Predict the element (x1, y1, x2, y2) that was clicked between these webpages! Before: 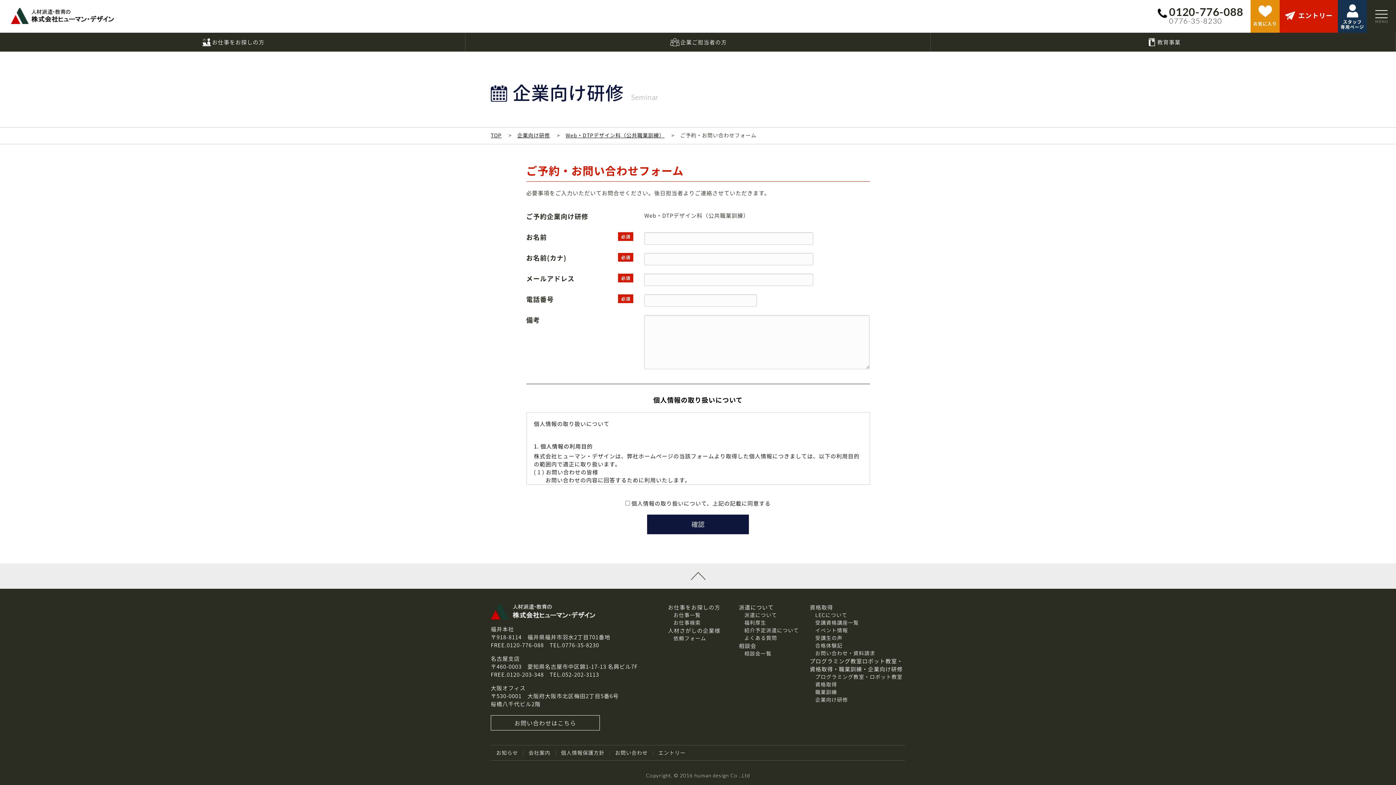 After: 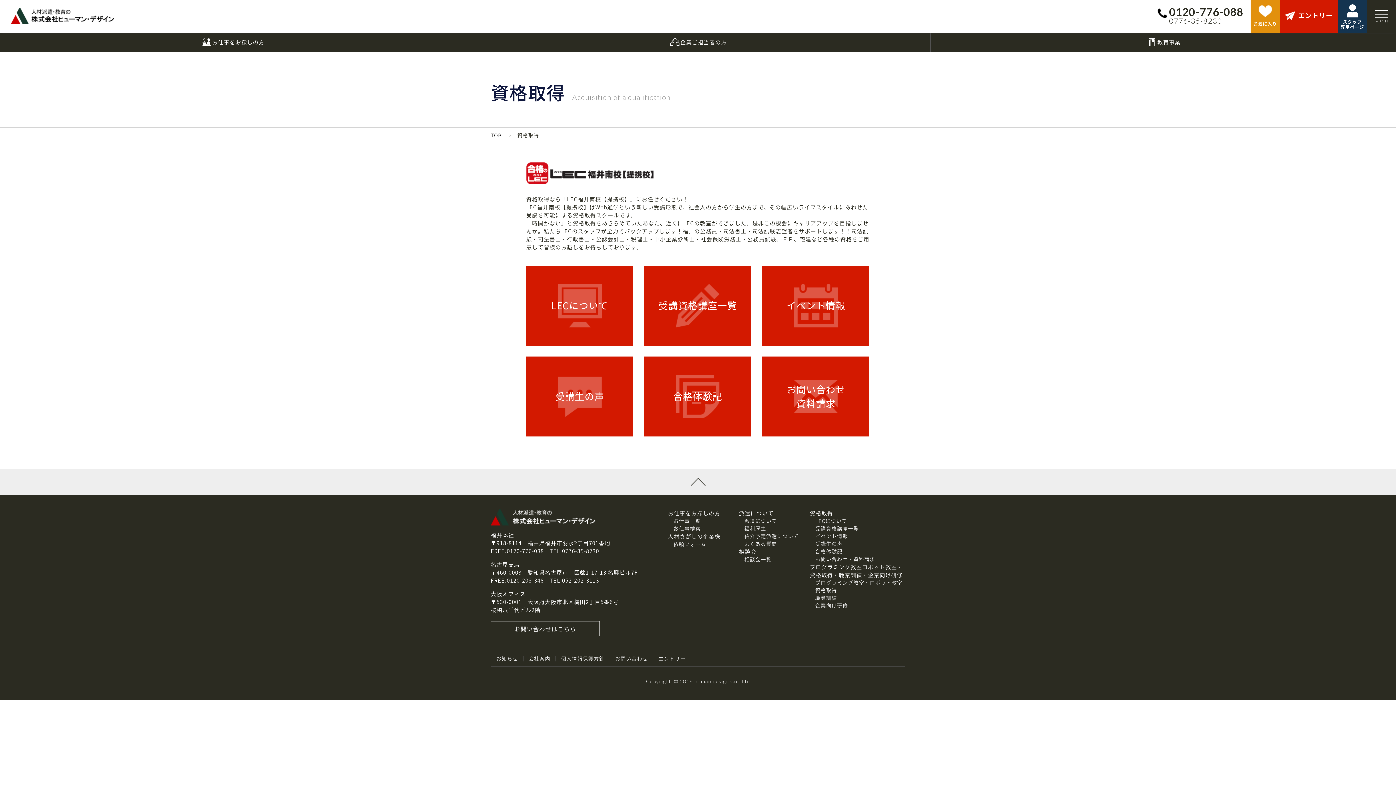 Action: label: 資格取得 bbox: (815, 681, 837, 688)